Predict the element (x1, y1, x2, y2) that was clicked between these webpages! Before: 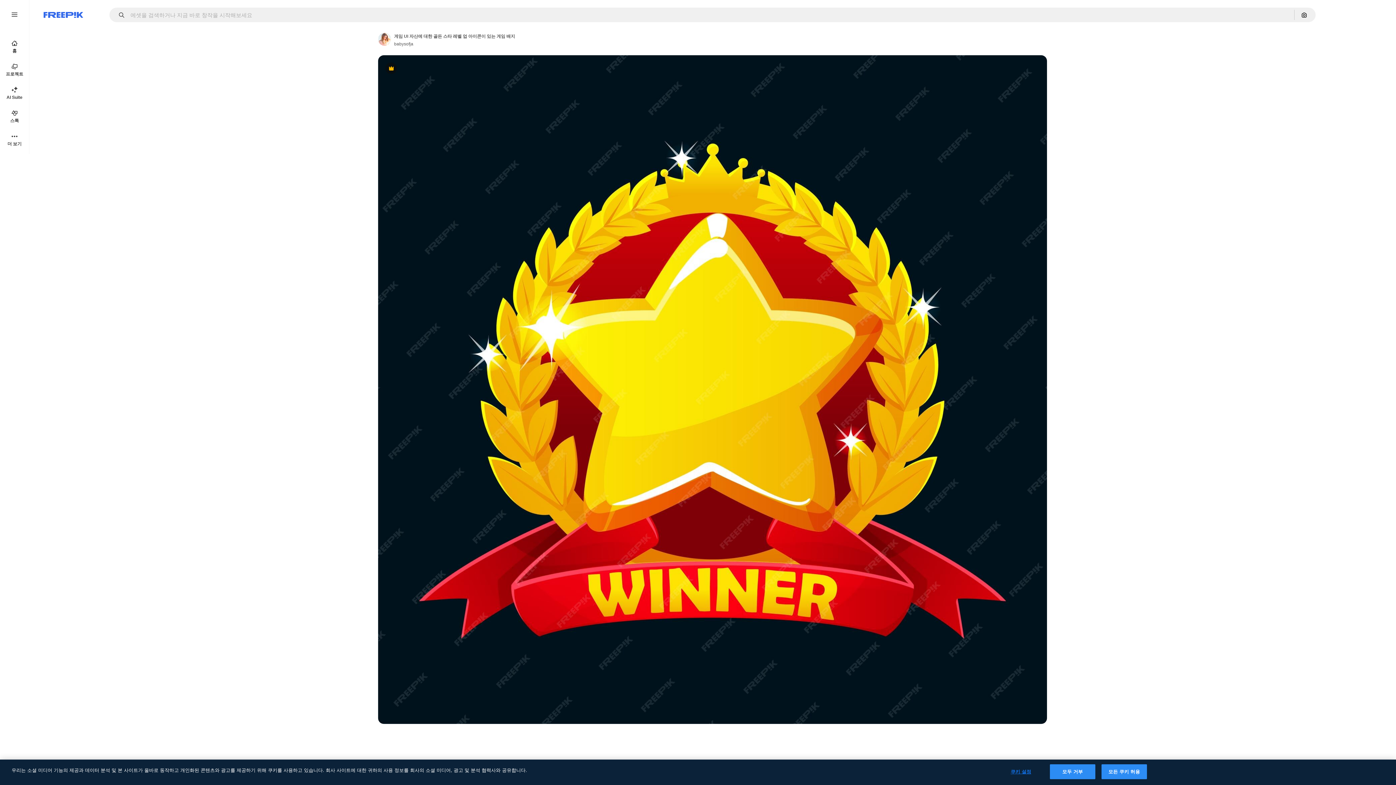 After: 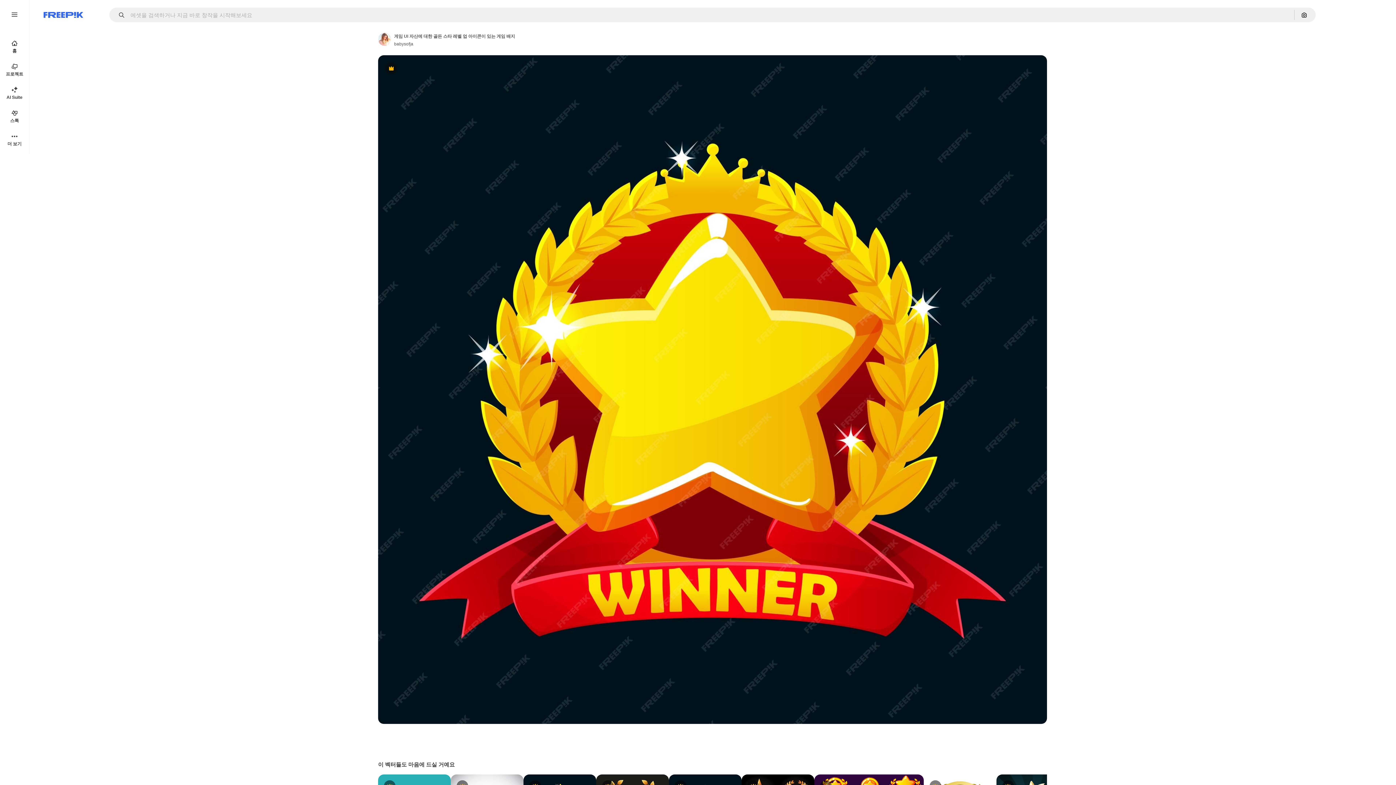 Action: label: 모두 거부 bbox: (1050, 764, 1095, 779)